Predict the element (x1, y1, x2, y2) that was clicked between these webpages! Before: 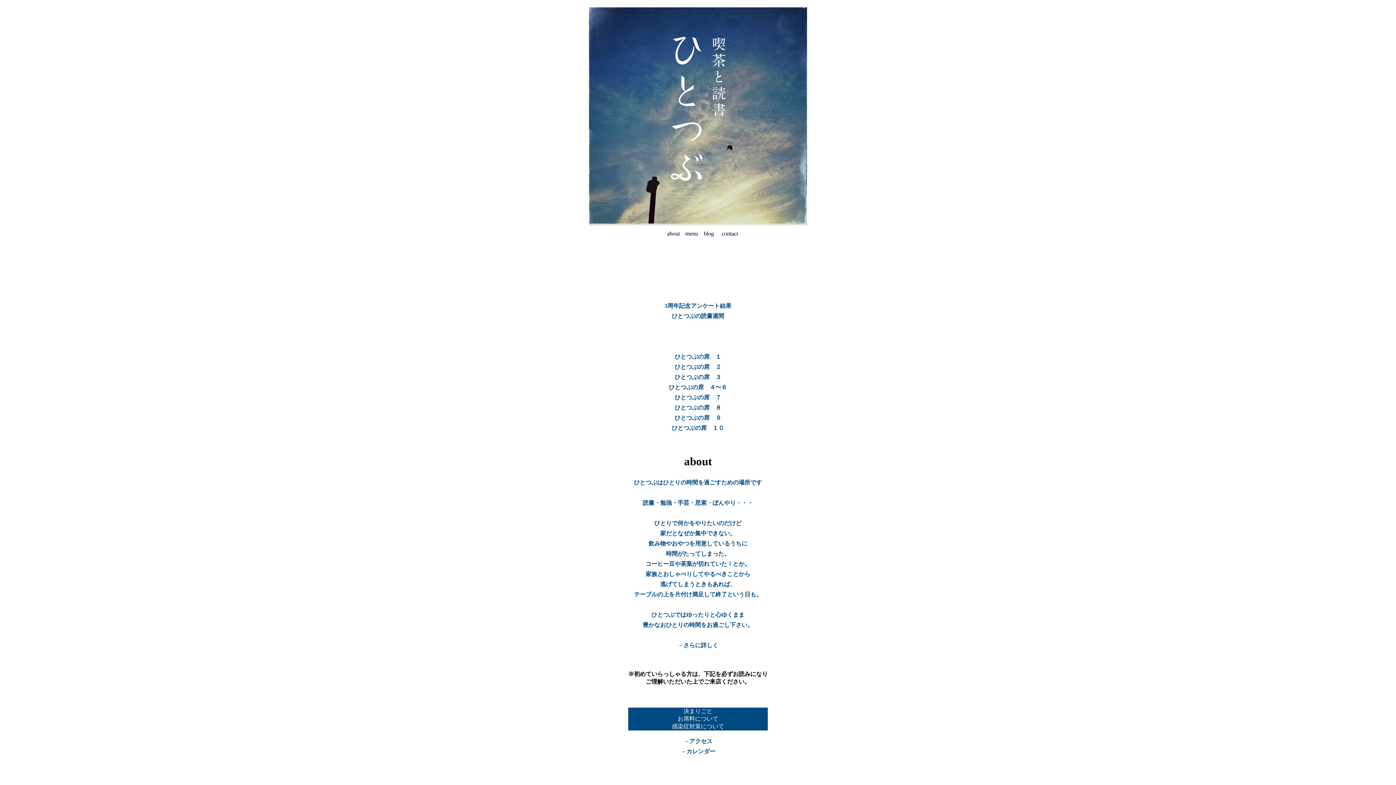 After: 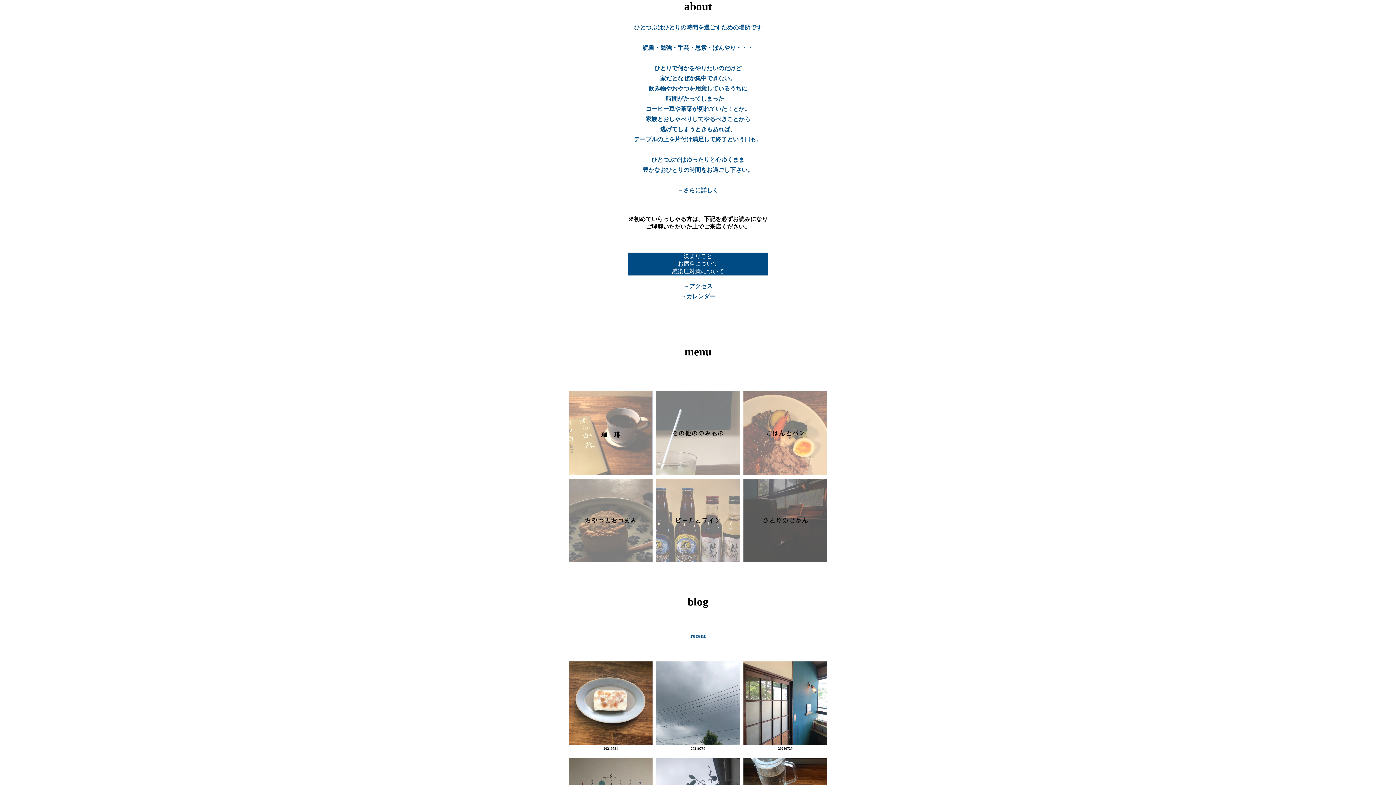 Action: bbox: (667, 230, 680, 236) label: about